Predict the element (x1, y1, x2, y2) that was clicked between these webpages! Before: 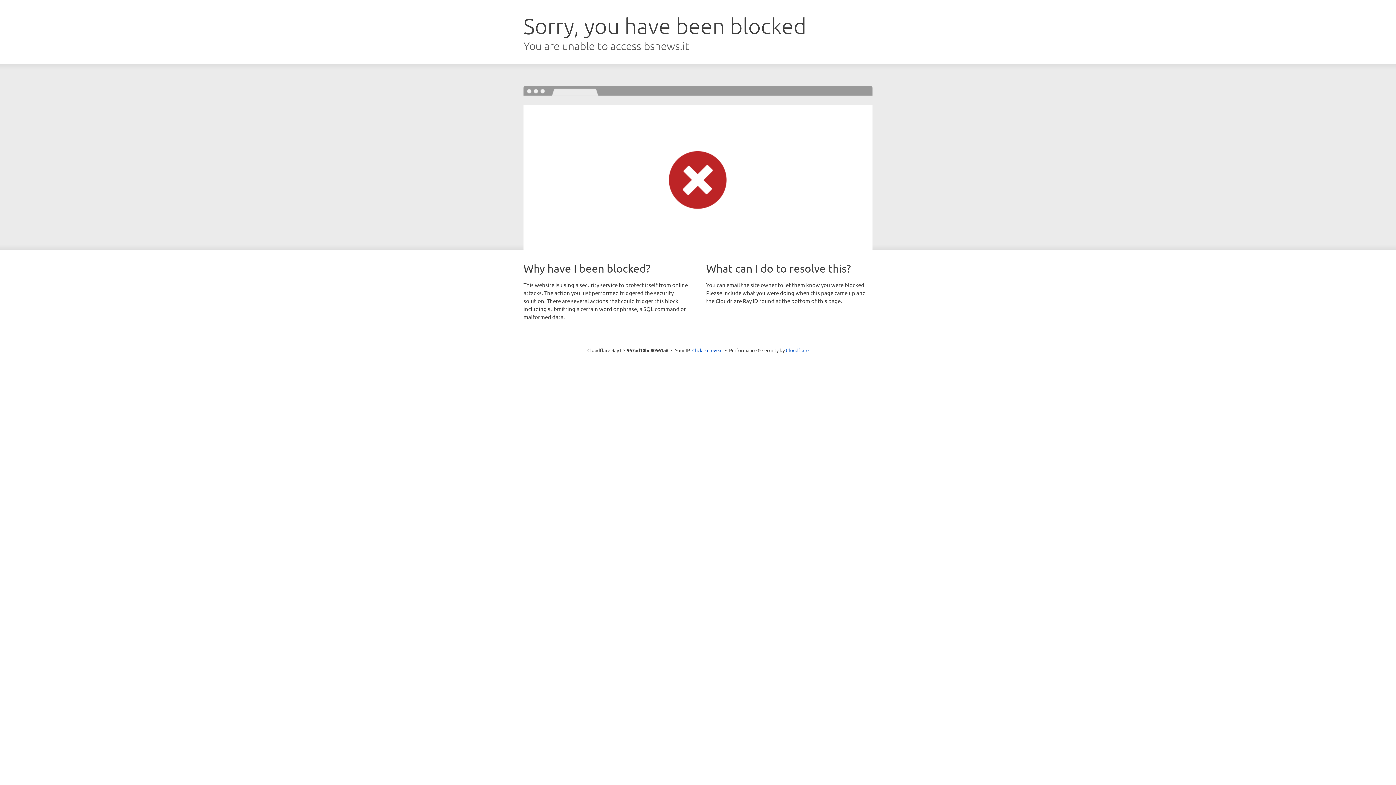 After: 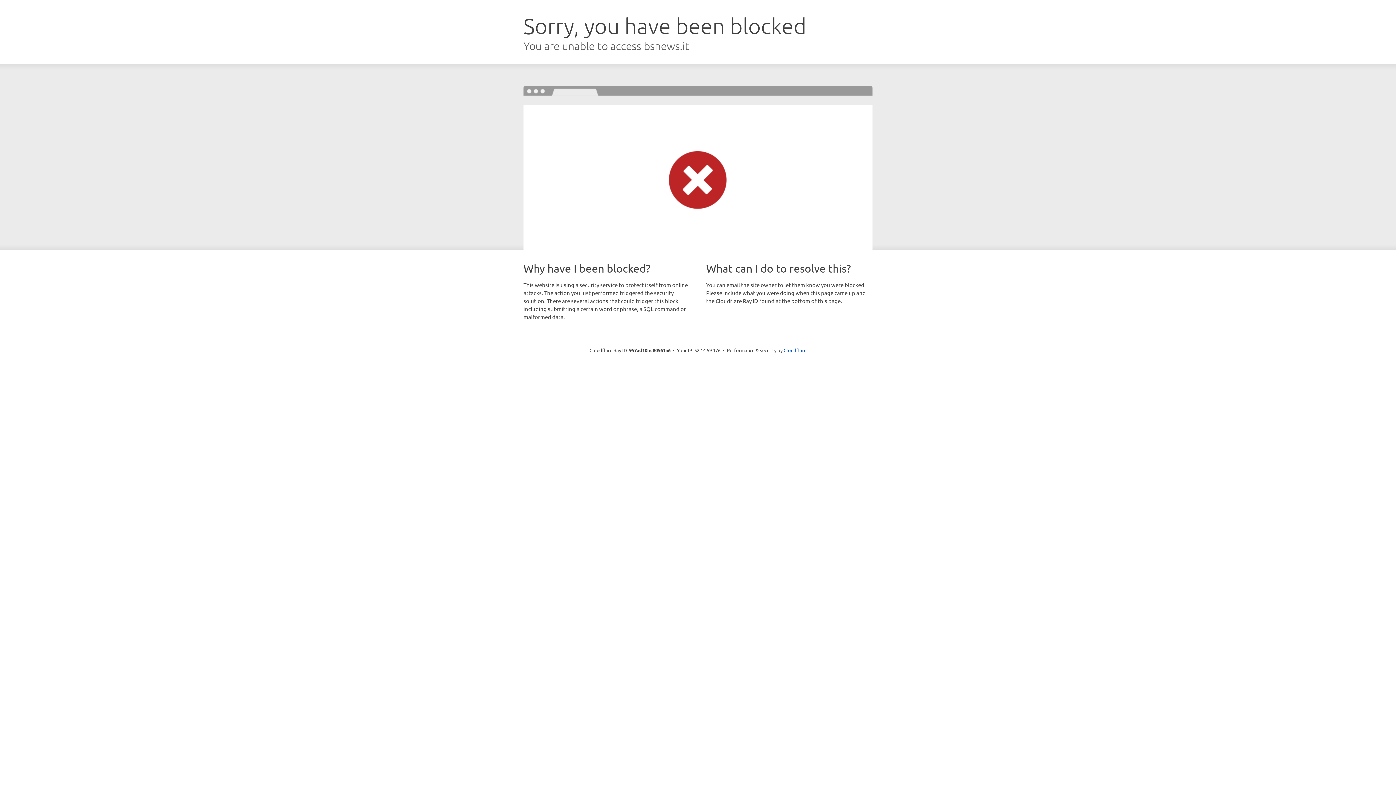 Action: bbox: (692, 346, 722, 353) label: Click to reveal